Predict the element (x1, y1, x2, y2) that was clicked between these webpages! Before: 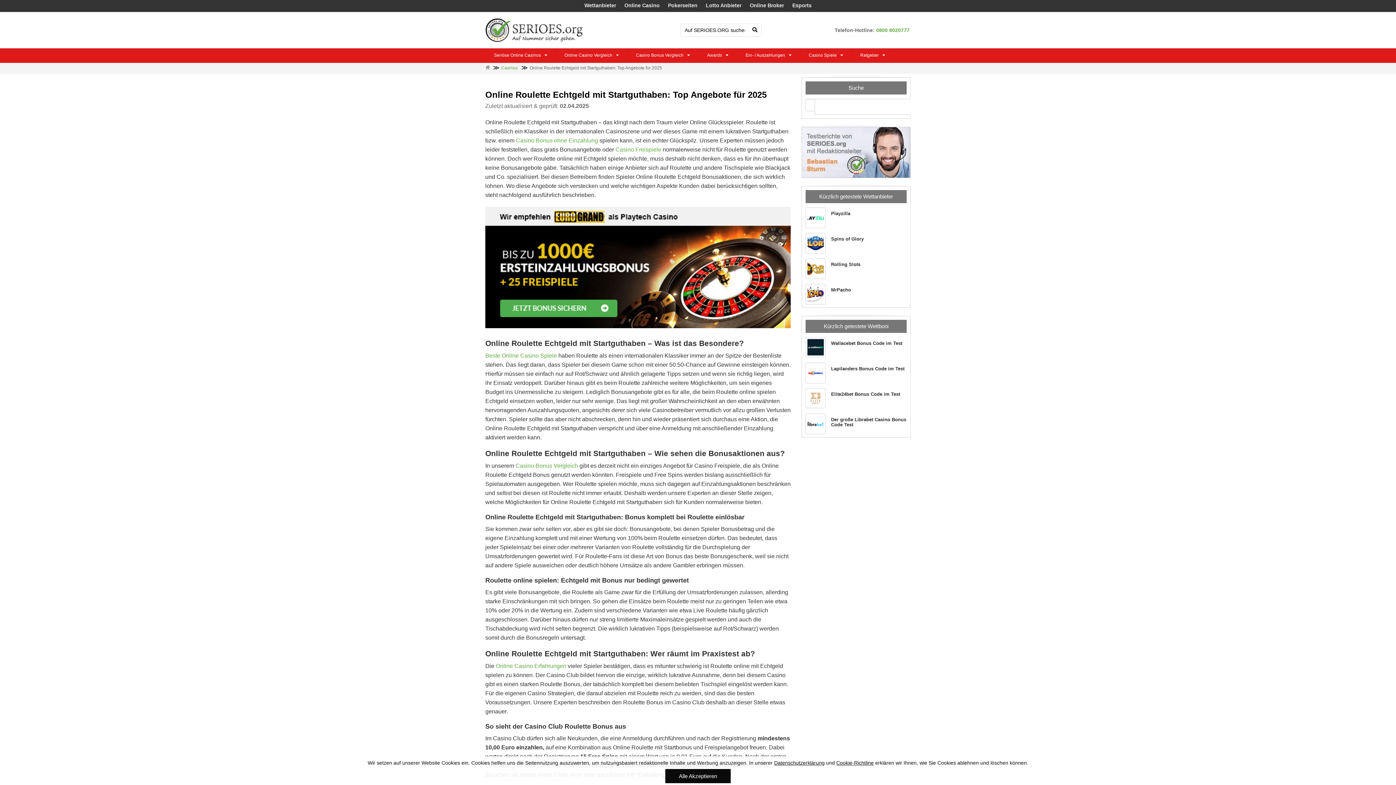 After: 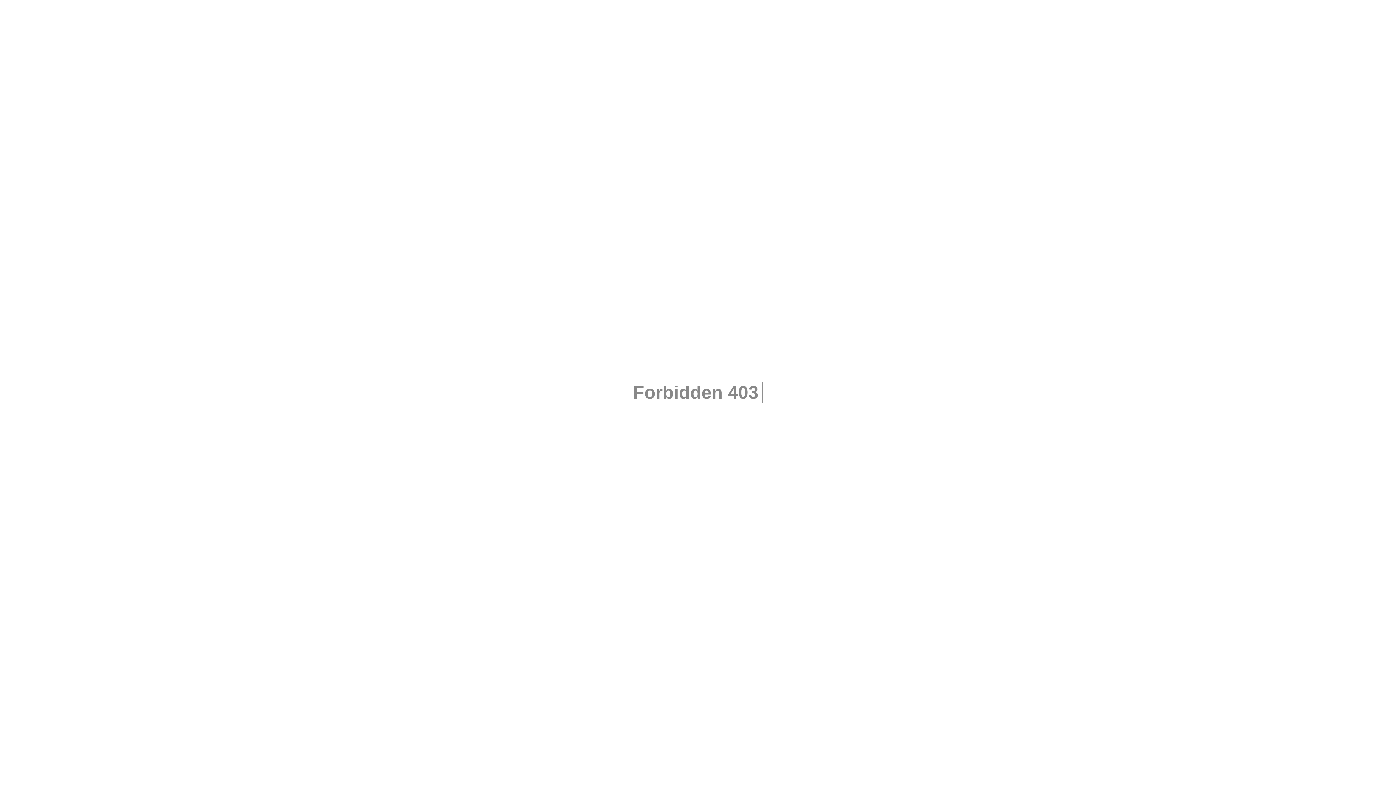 Action: bbox: (807, 415, 824, 432)